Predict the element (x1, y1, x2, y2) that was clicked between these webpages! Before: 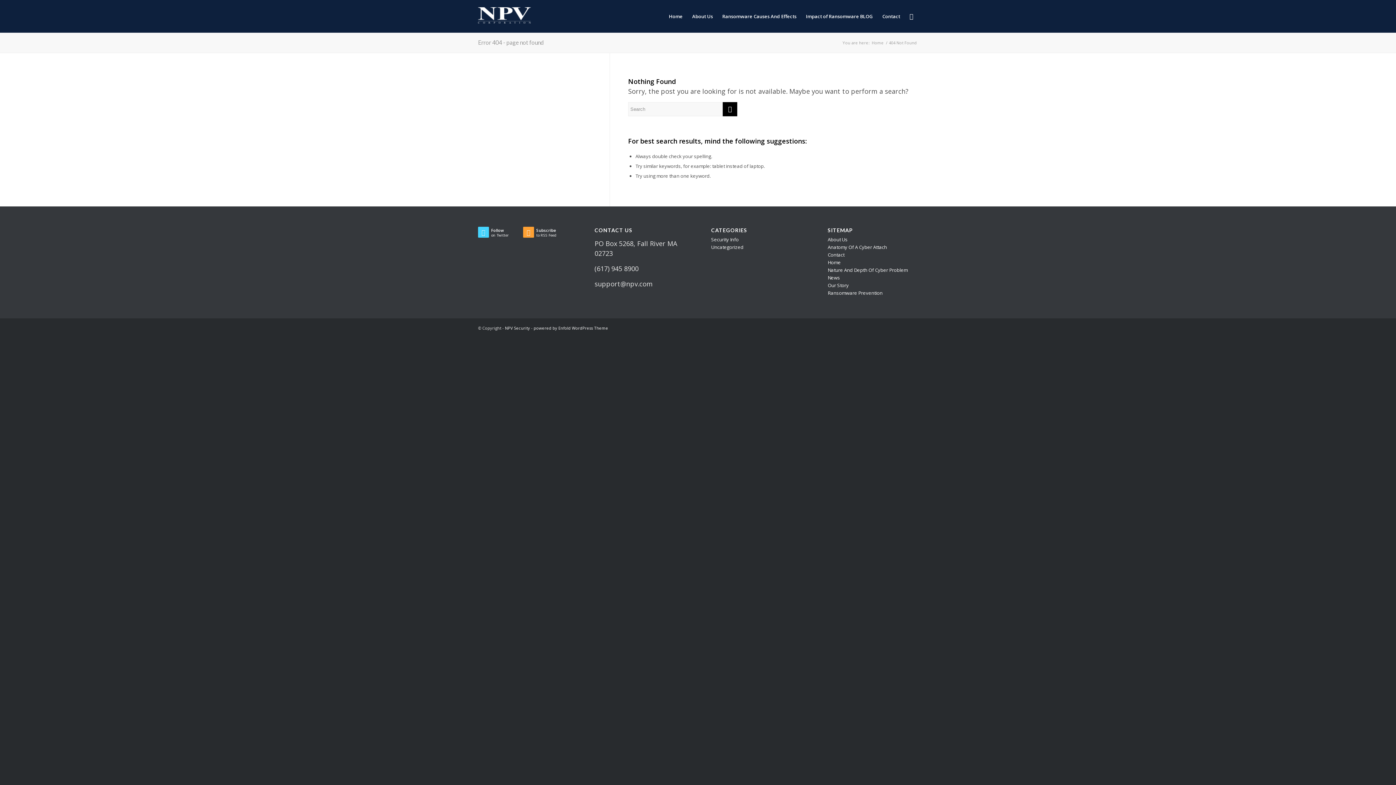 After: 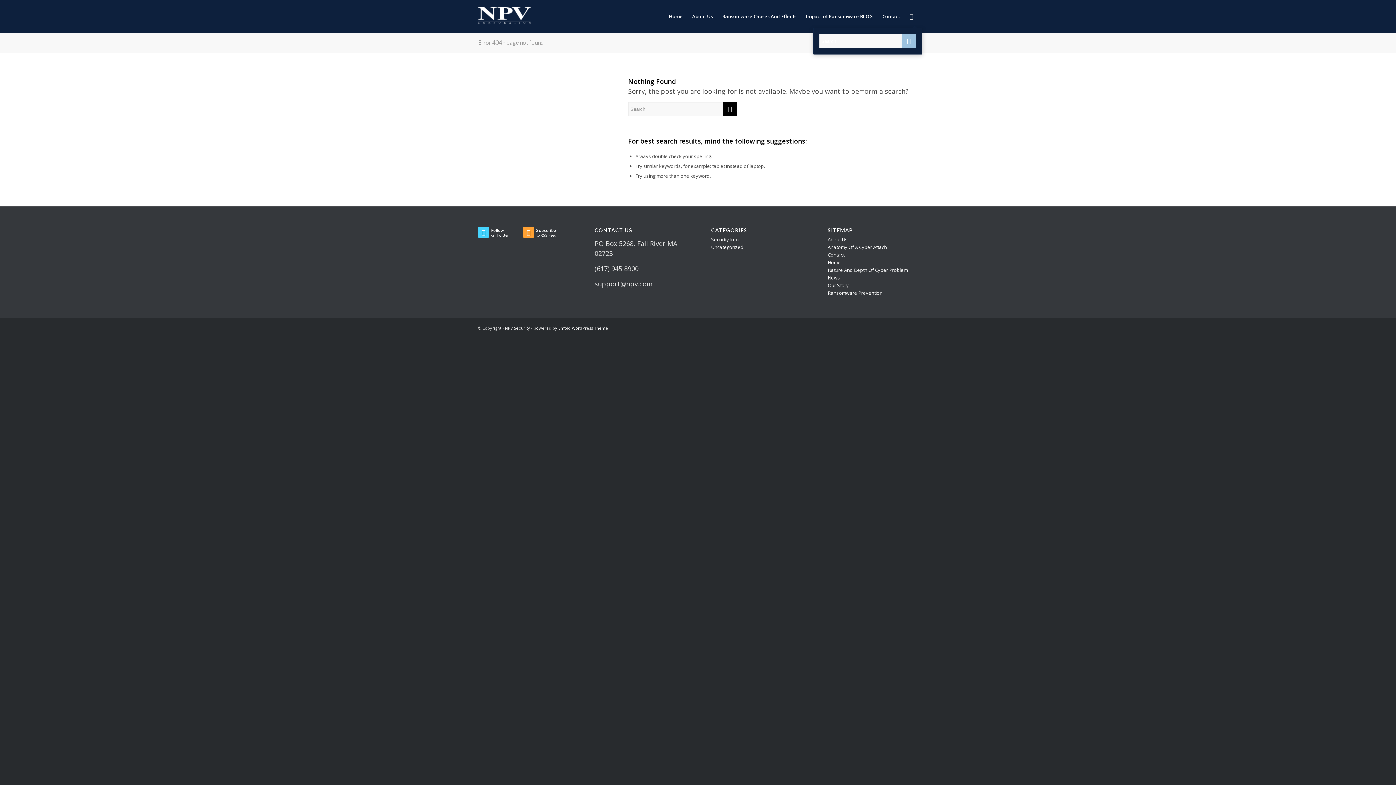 Action: label: Search bbox: (905, 0, 918, 32)